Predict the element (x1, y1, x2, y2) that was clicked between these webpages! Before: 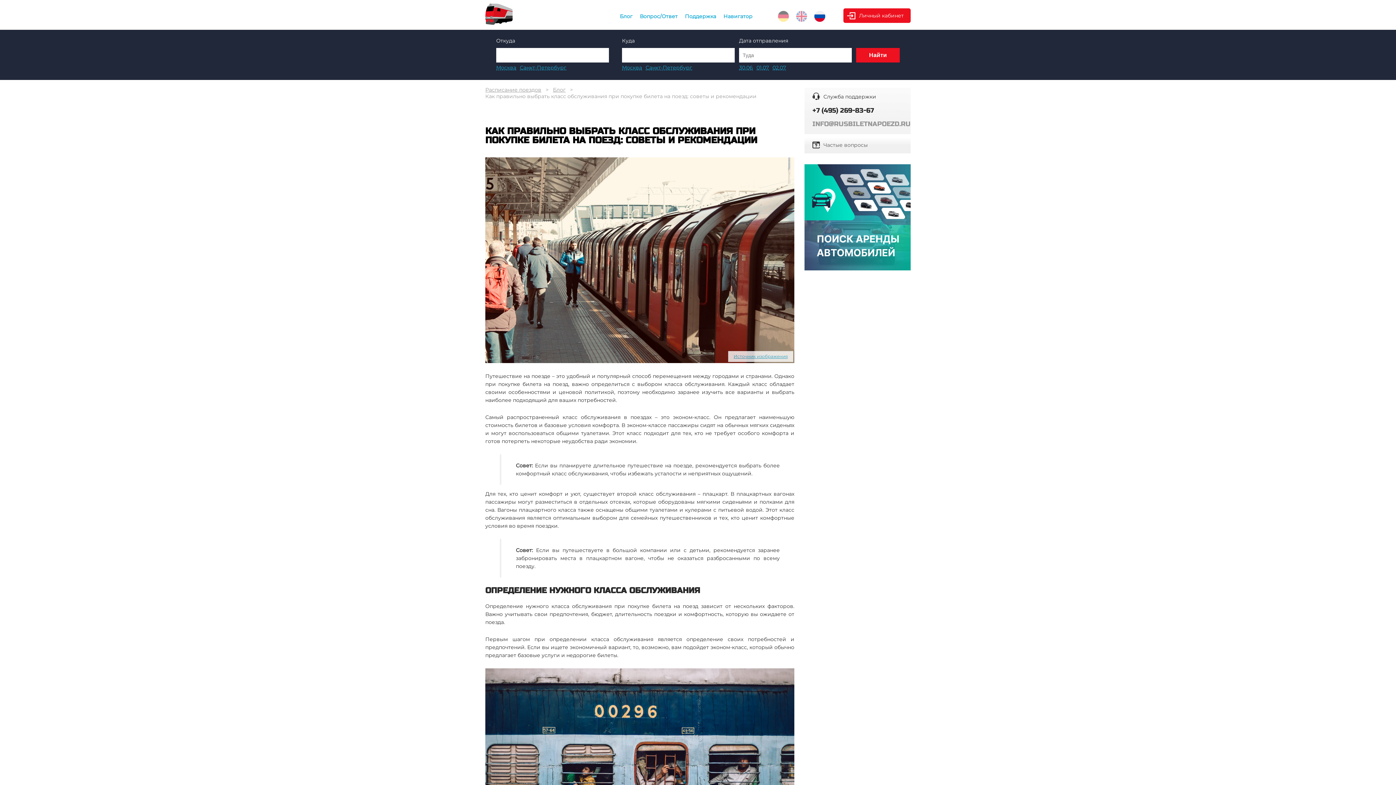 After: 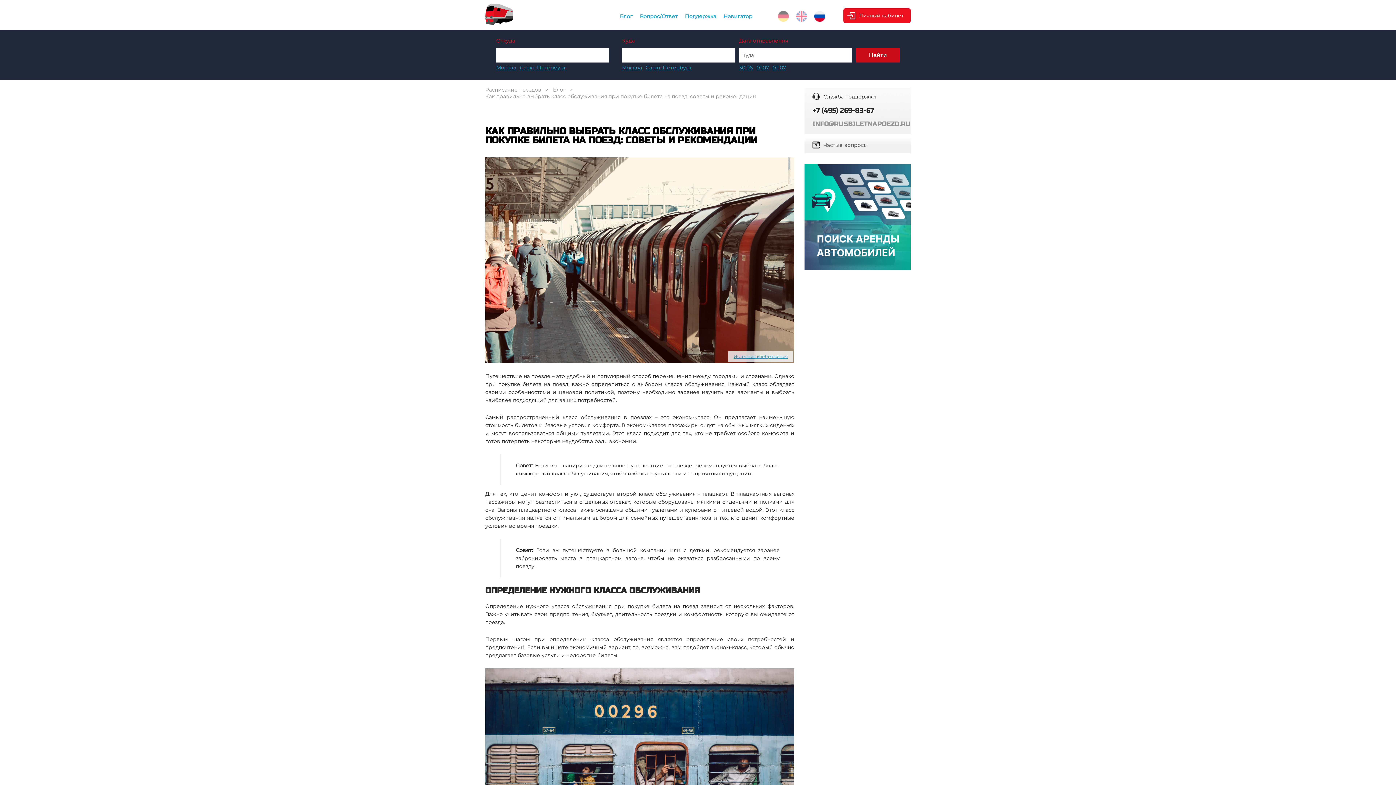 Action: bbox: (856, 47, 900, 62) label: Найти